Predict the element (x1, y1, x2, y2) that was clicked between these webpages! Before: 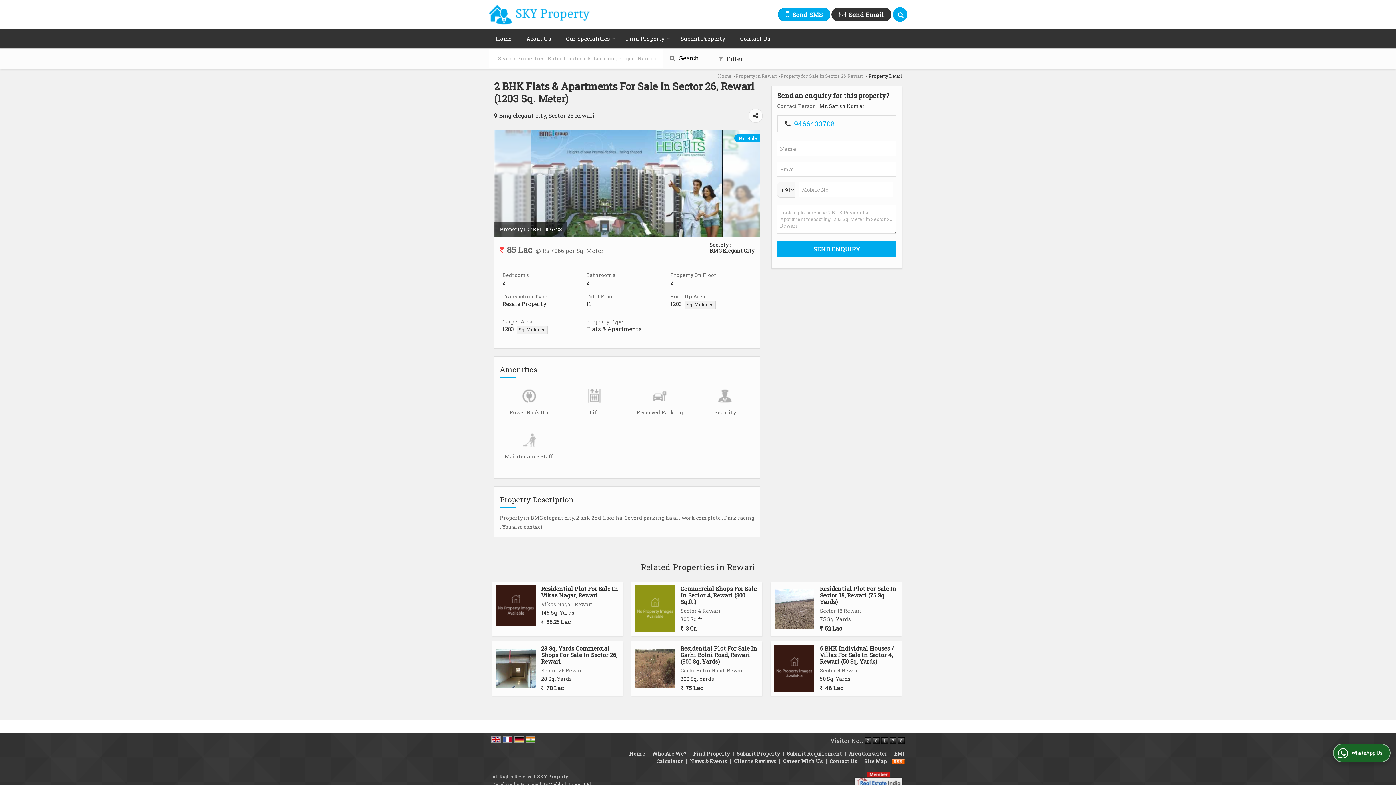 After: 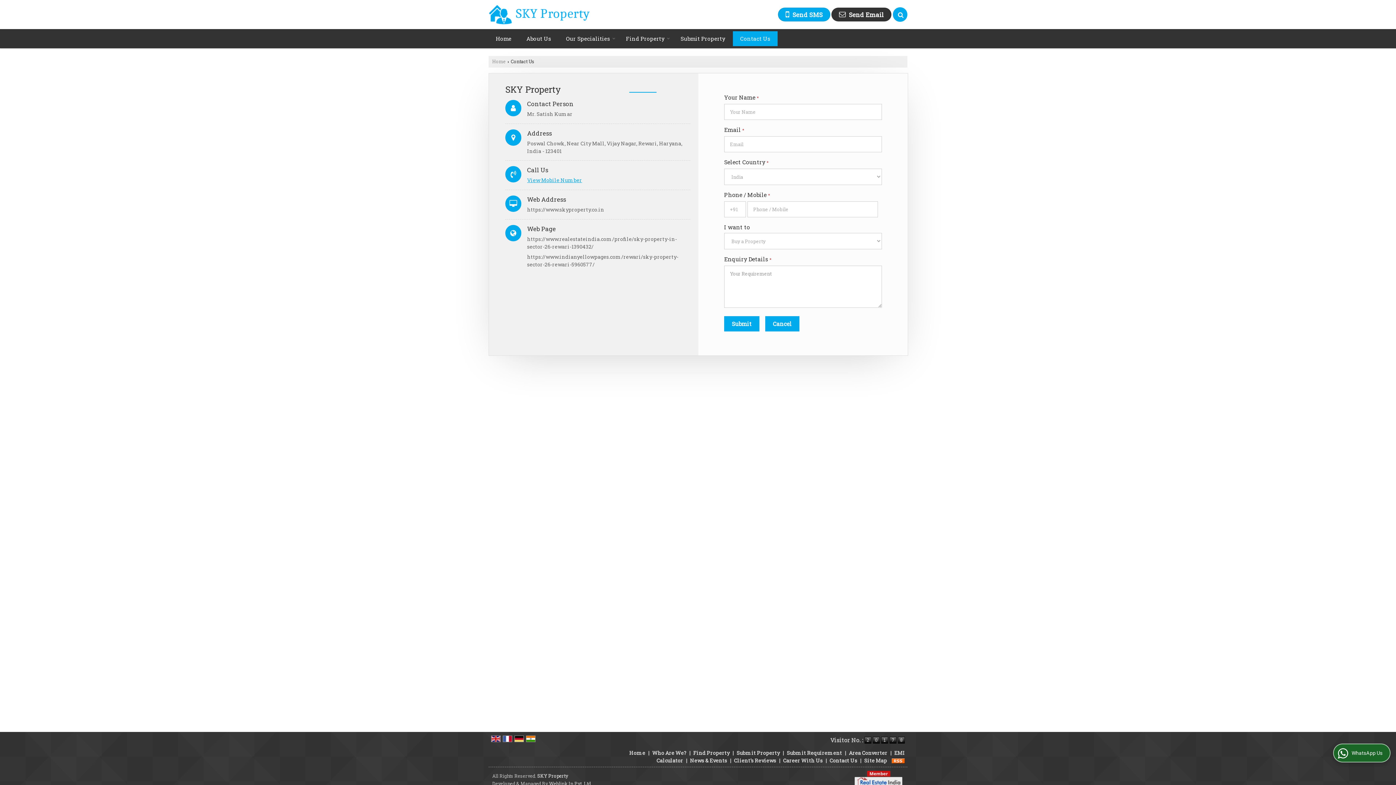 Action: label: Contact Us bbox: (733, 31, 777, 46)